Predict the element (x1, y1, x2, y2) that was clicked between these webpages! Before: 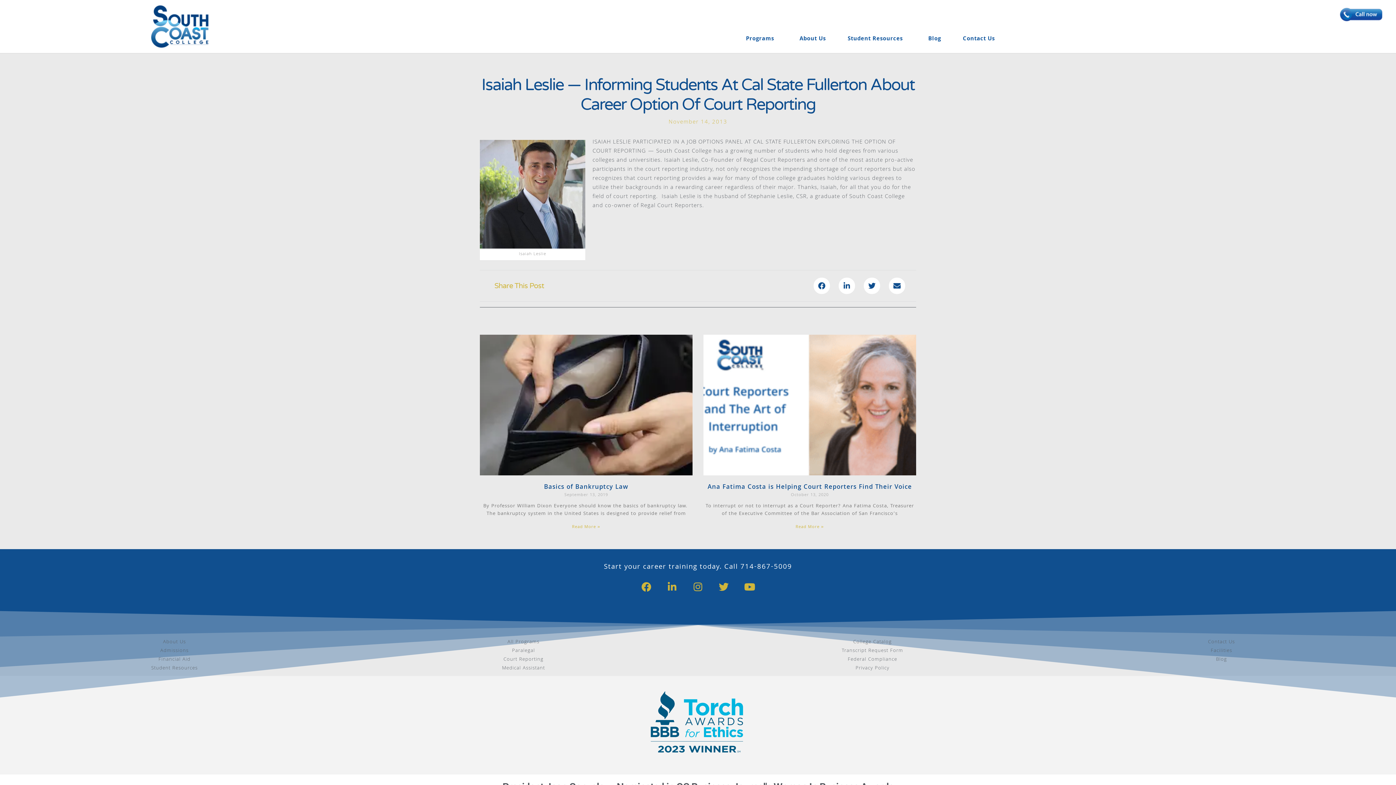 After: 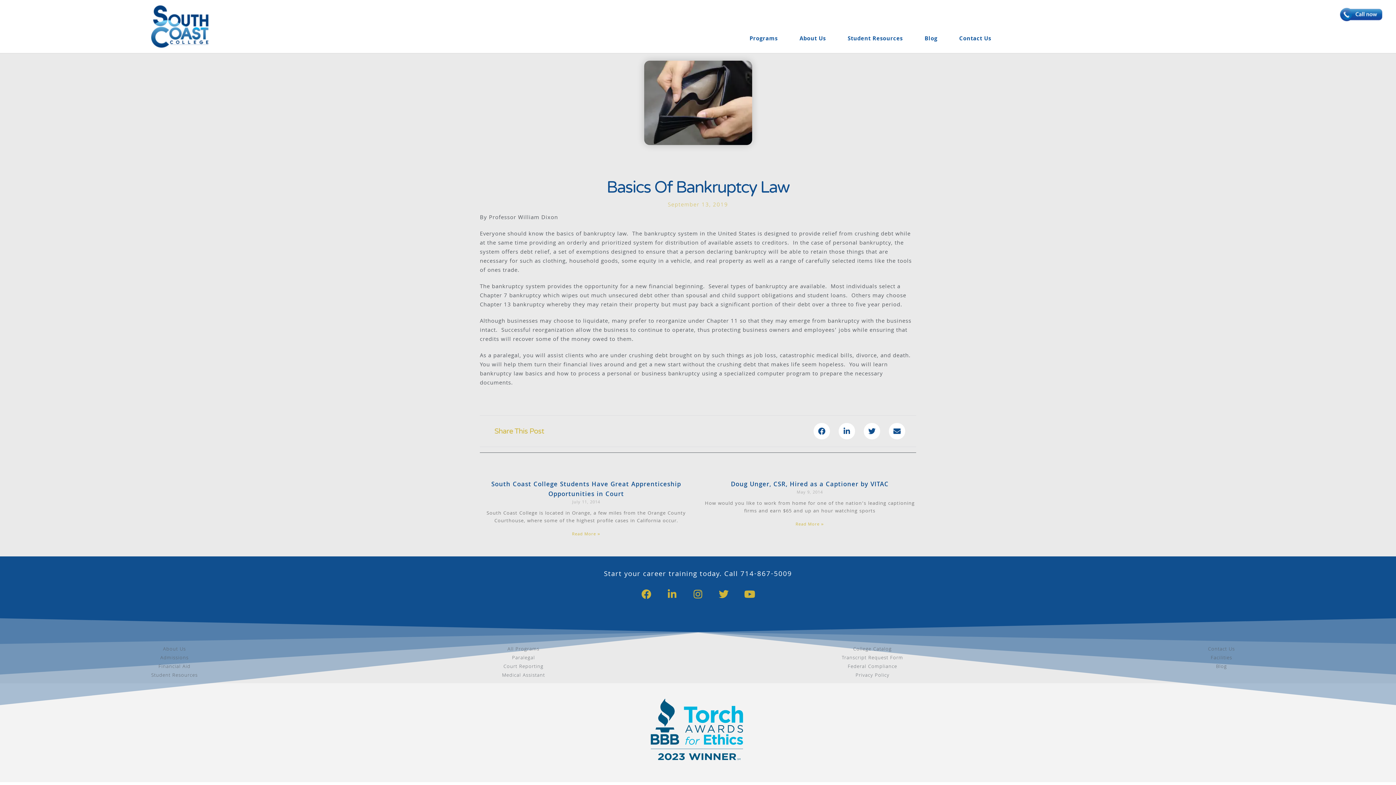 Action: label: Read more about Basics of Bankruptcy Law bbox: (572, 690, 600, 696)